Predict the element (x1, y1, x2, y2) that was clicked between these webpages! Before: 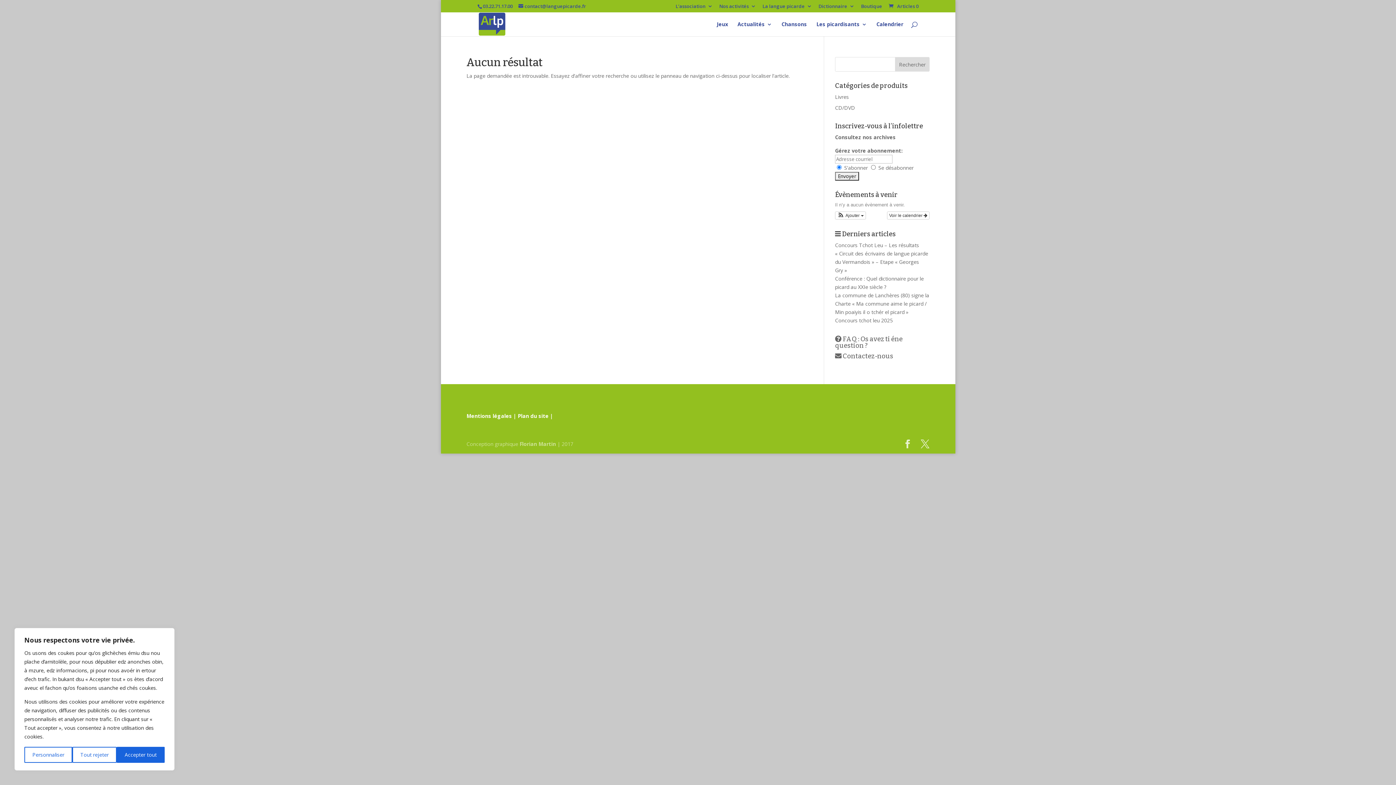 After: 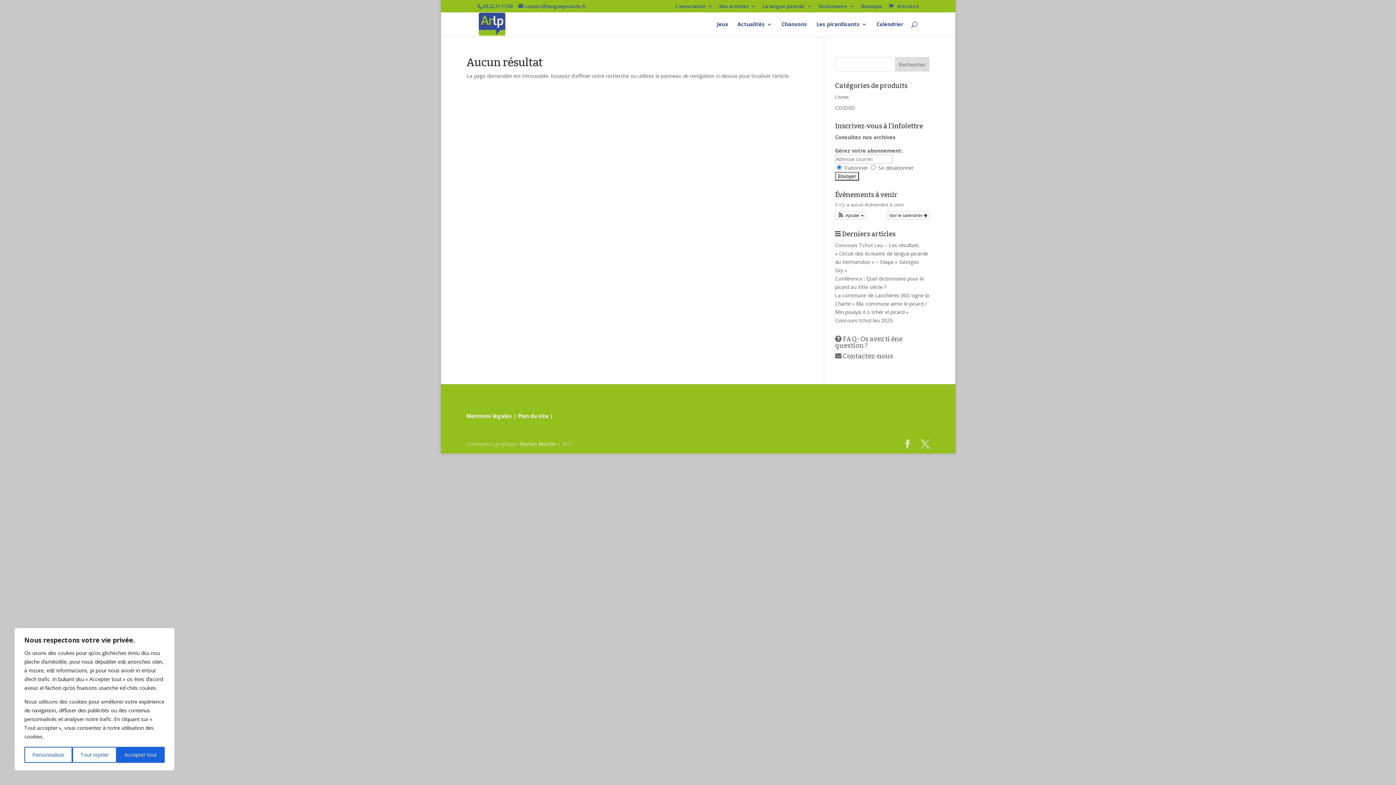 Action: bbox: (835, 133, 896, 140) label: Consultez nos archives